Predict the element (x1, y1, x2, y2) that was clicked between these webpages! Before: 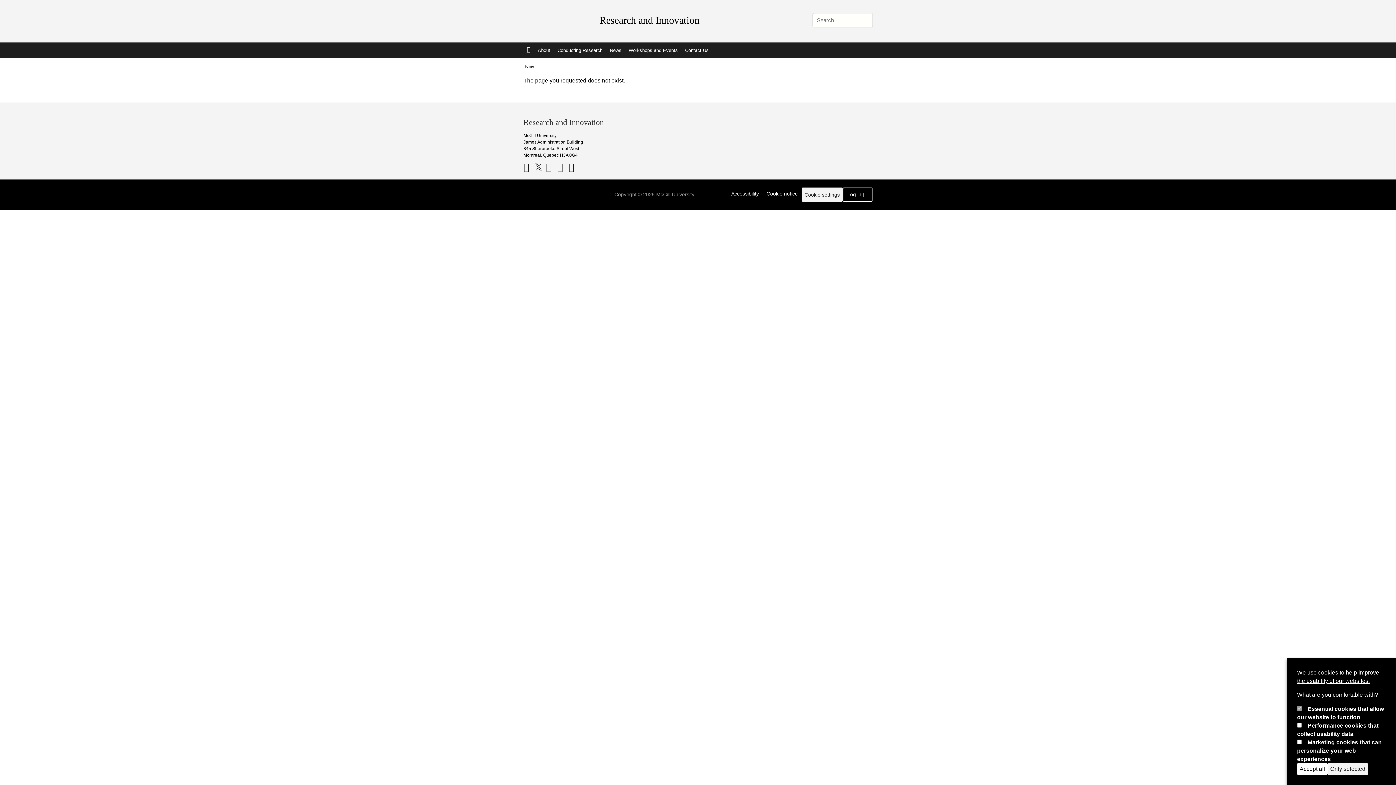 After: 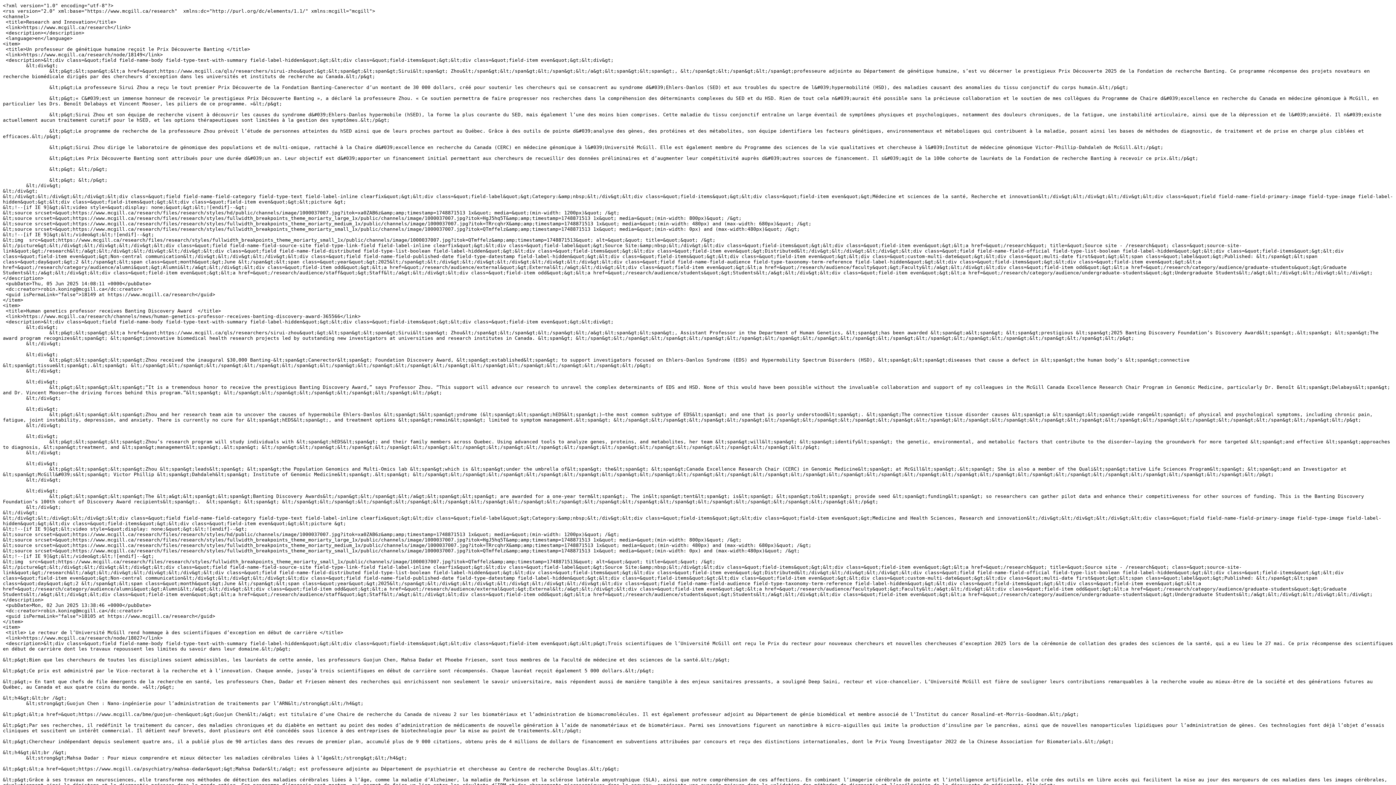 Action: label: This site (RSS) bbox: (568, 162, 578, 171)